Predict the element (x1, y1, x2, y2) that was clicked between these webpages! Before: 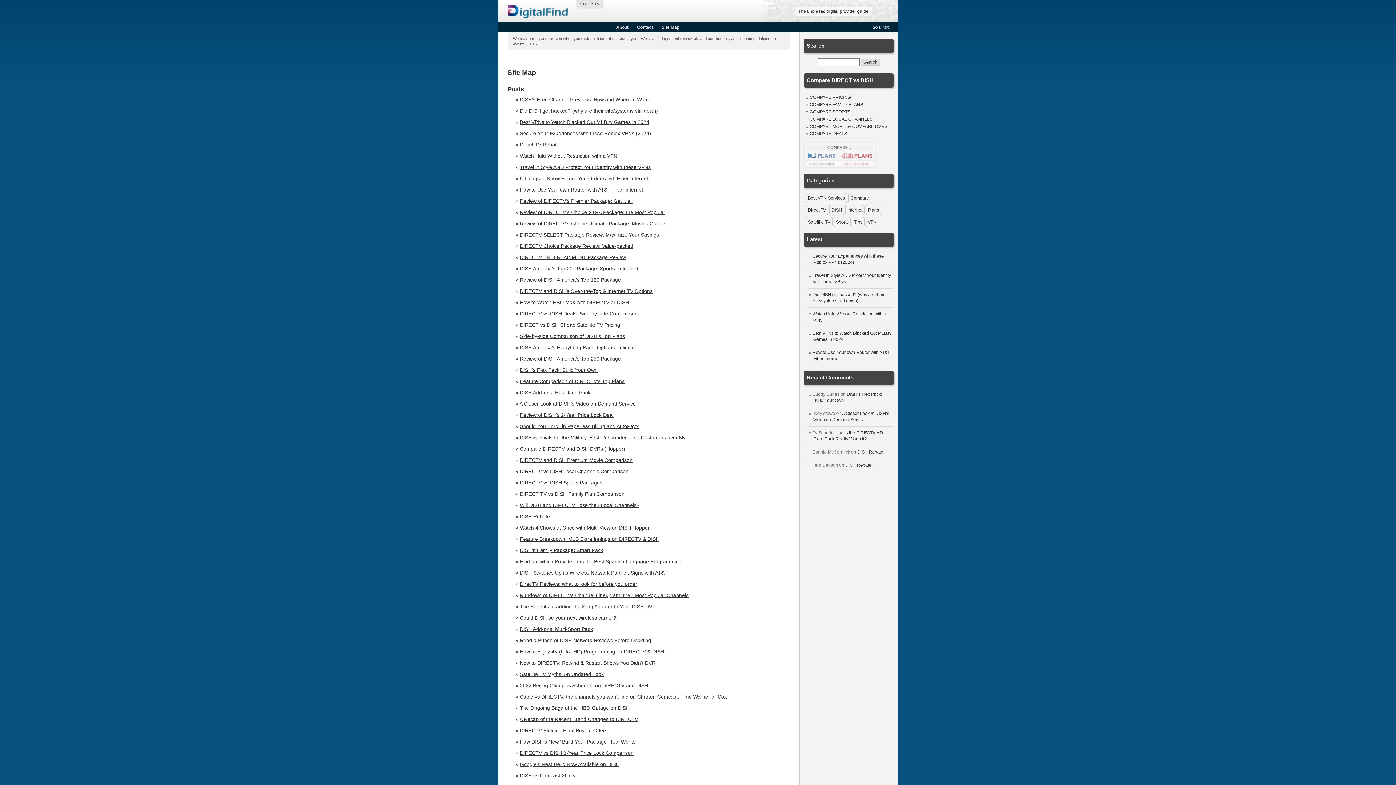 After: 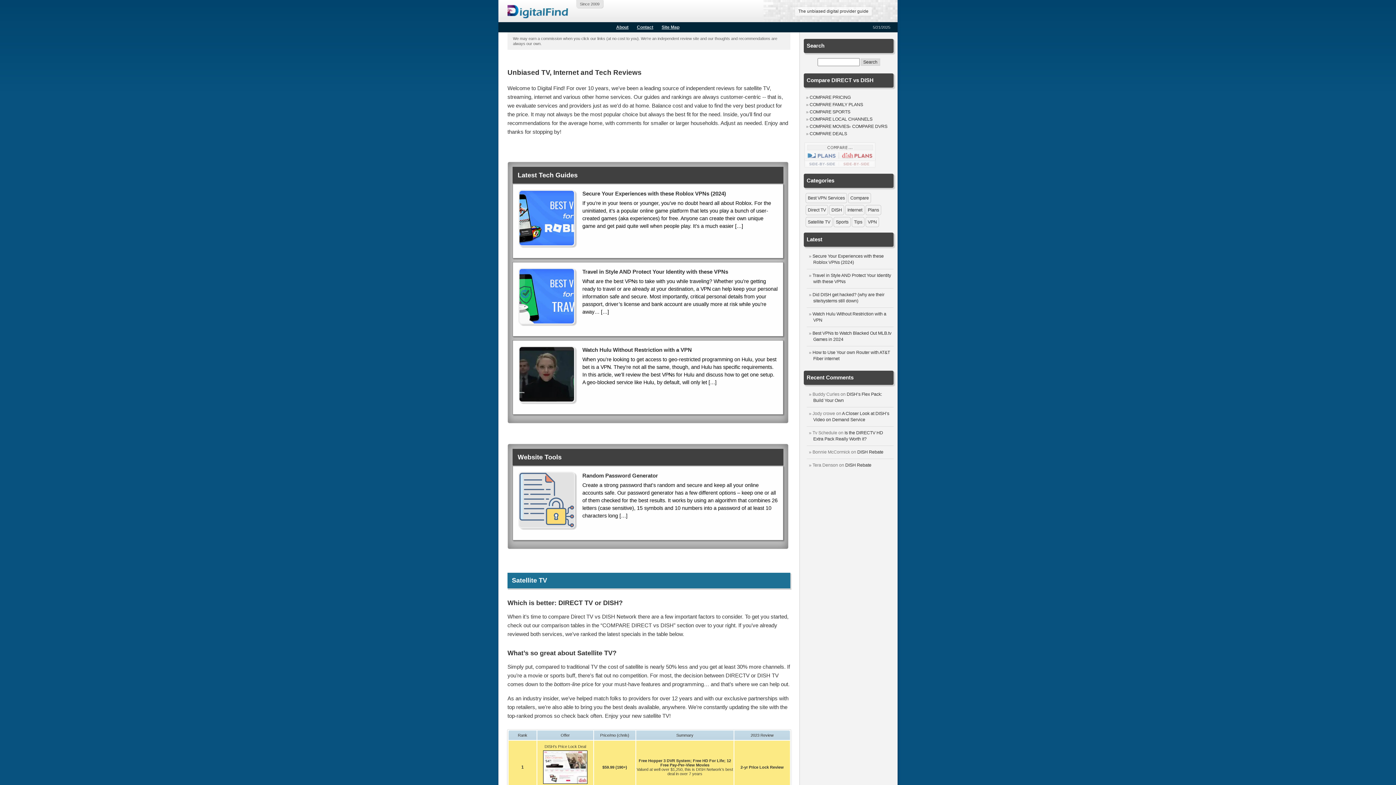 Action: bbox: (498, 0, 568, 22)